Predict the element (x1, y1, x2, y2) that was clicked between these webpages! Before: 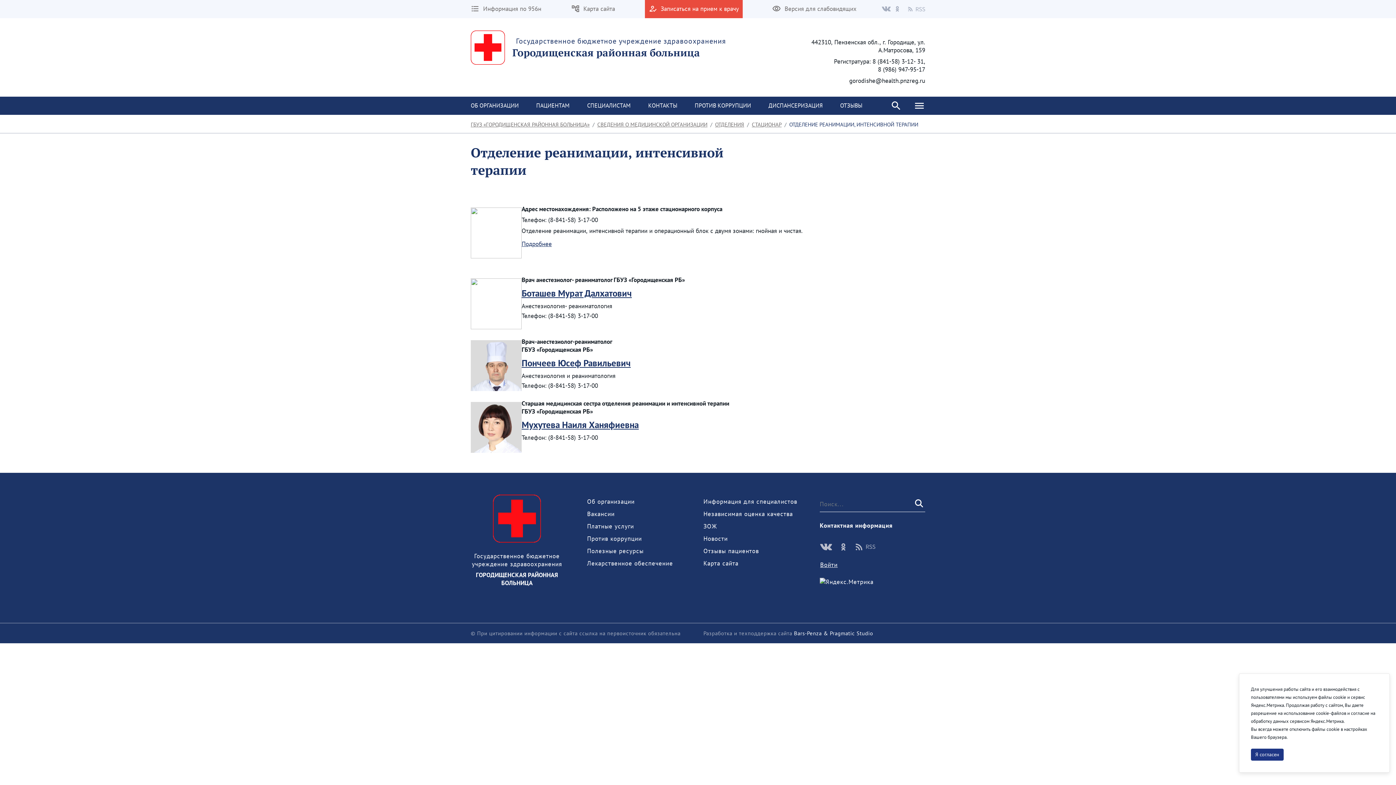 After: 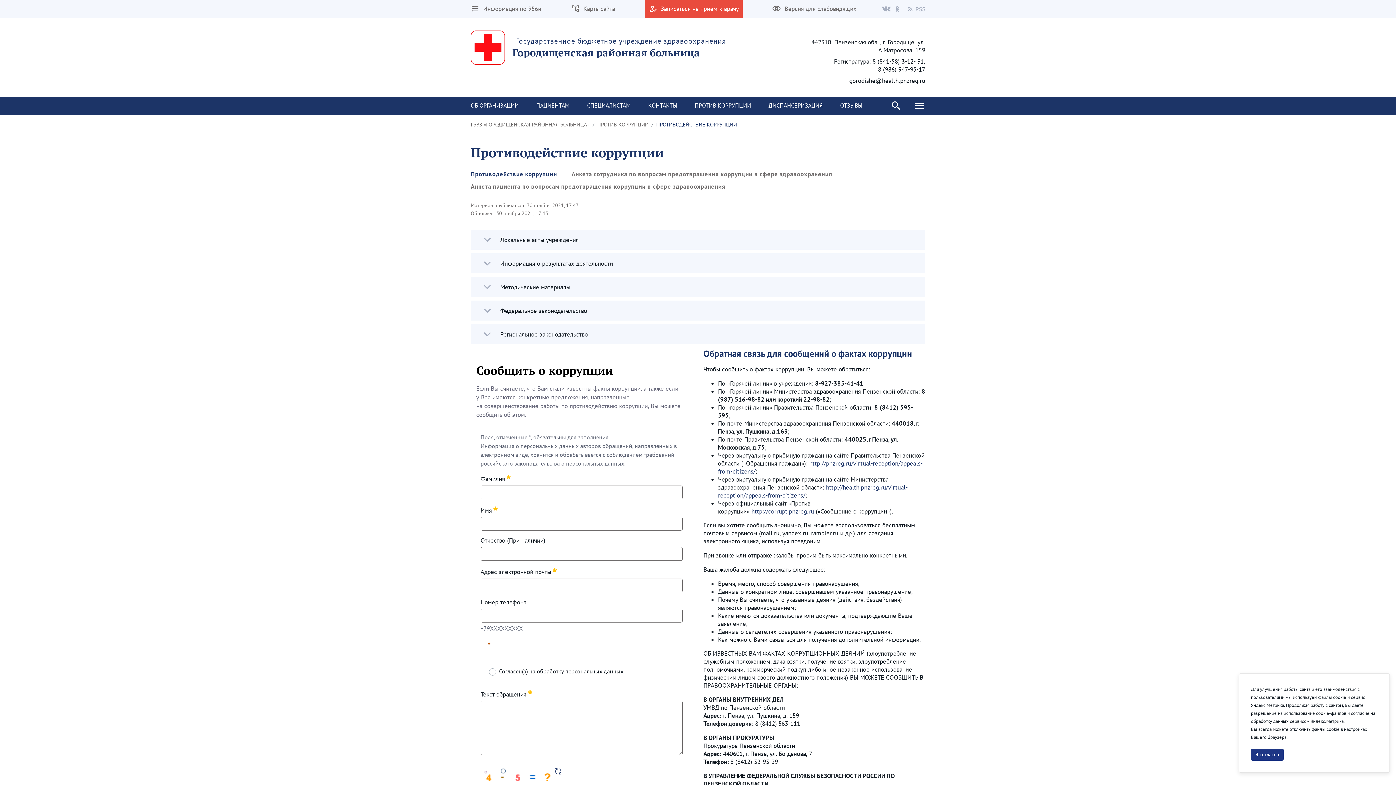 Action: bbox: (587, 534, 642, 542) label: Против коррупции